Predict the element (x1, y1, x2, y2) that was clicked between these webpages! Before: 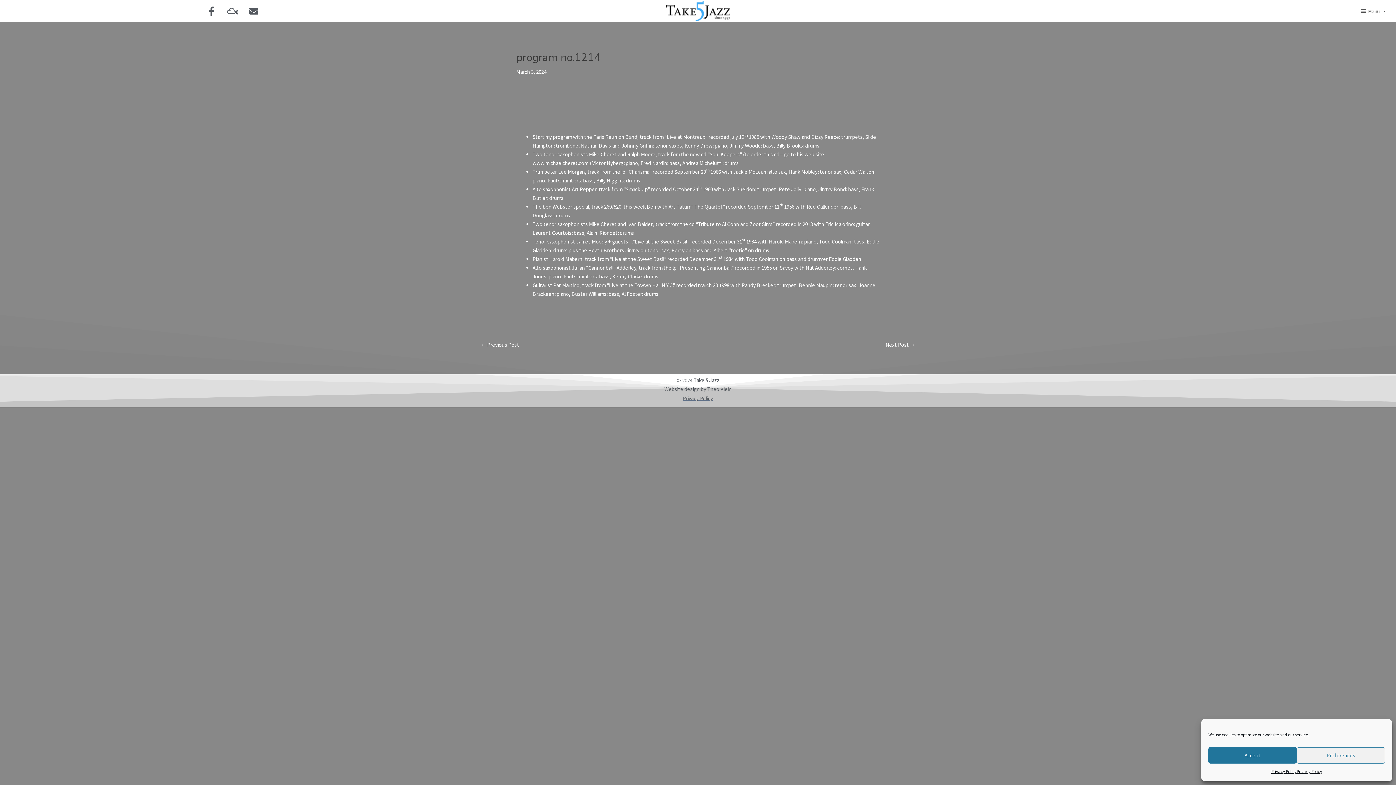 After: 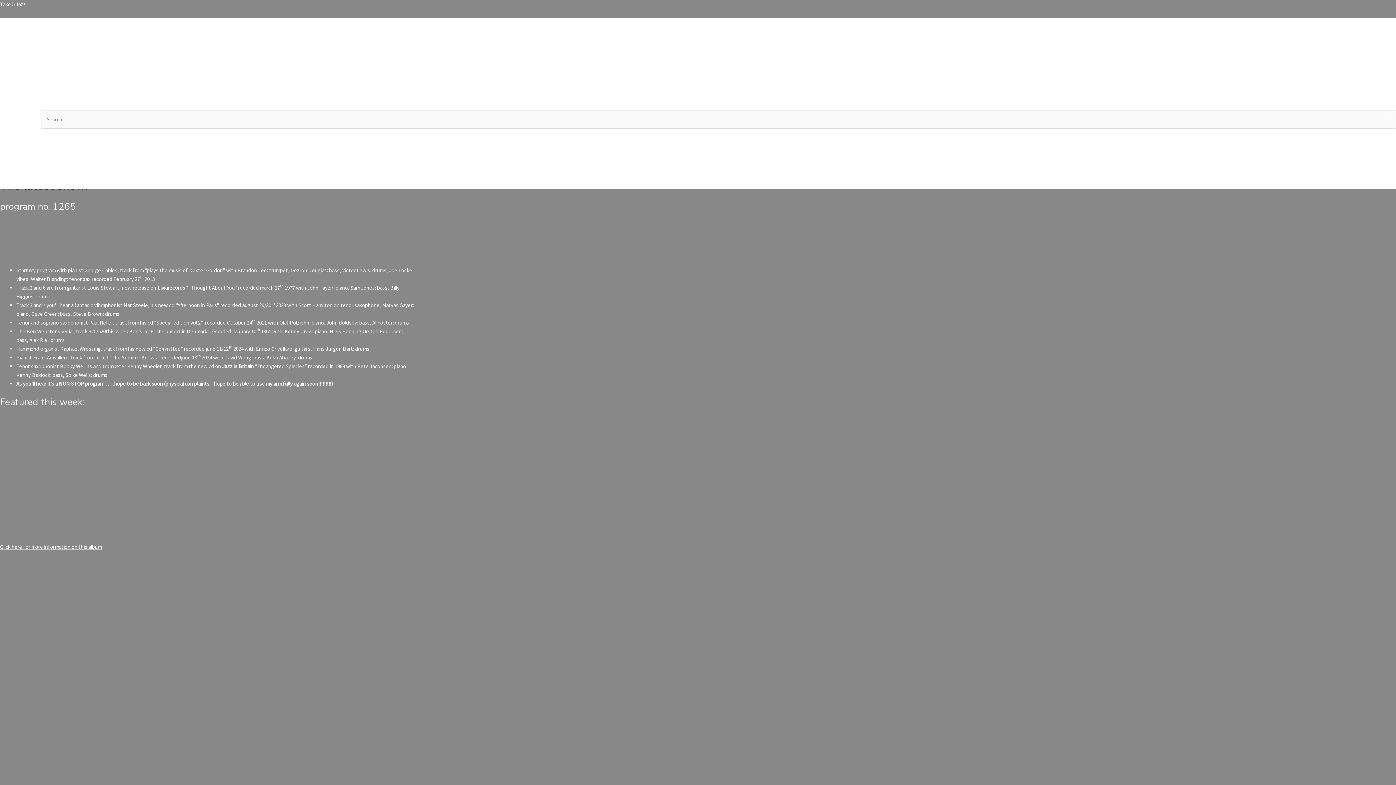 Action: label: Envelope bbox: (244, 2, 262, 20)